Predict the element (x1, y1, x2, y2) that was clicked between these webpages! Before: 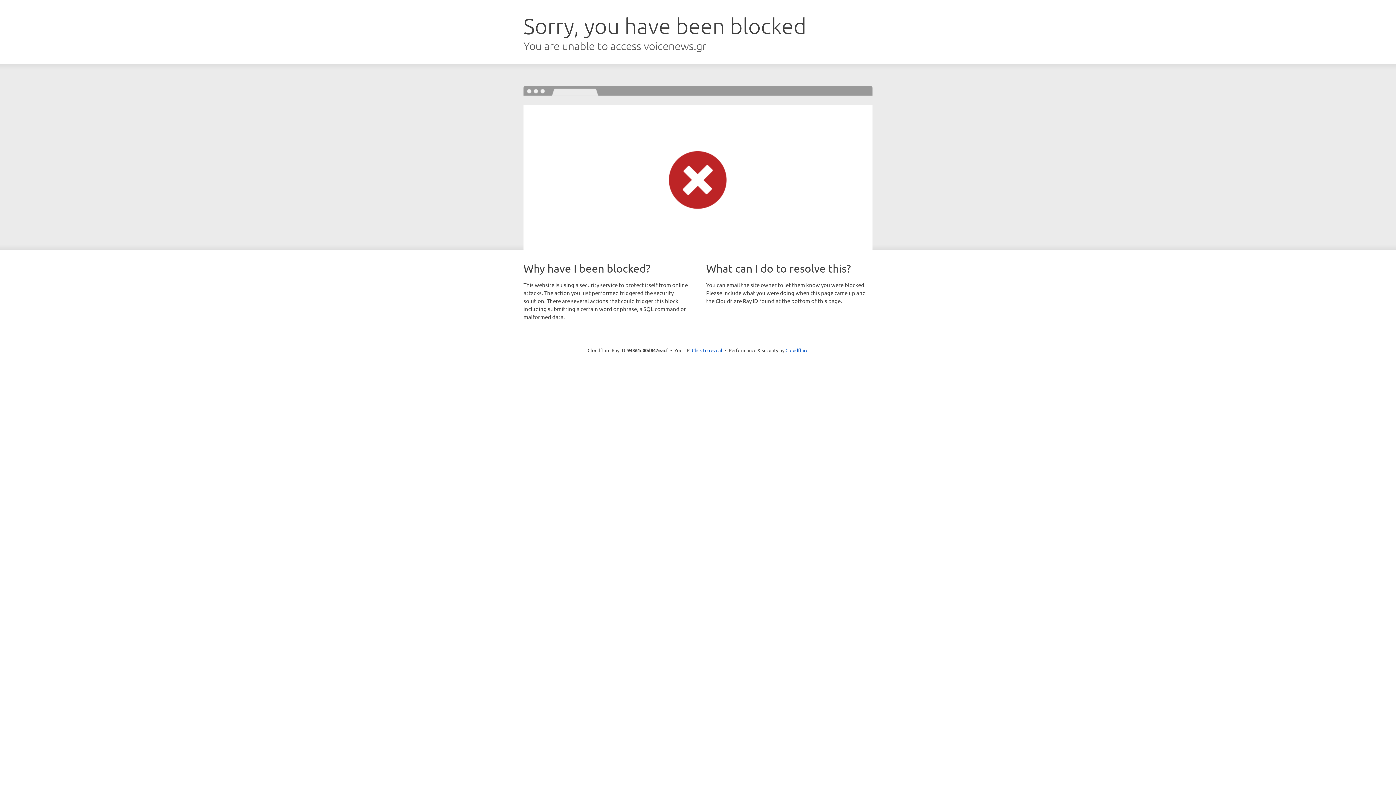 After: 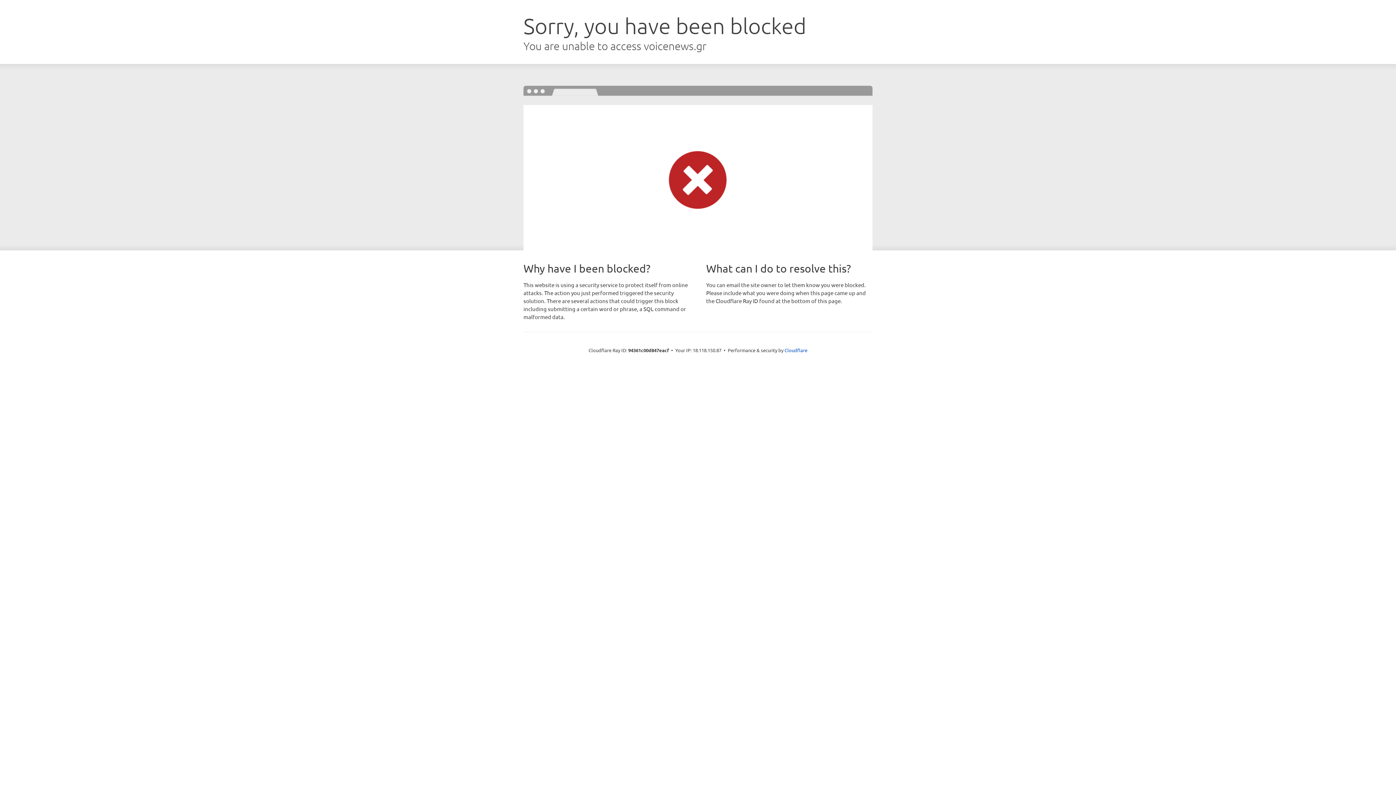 Action: bbox: (692, 346, 722, 353) label: Click to reveal